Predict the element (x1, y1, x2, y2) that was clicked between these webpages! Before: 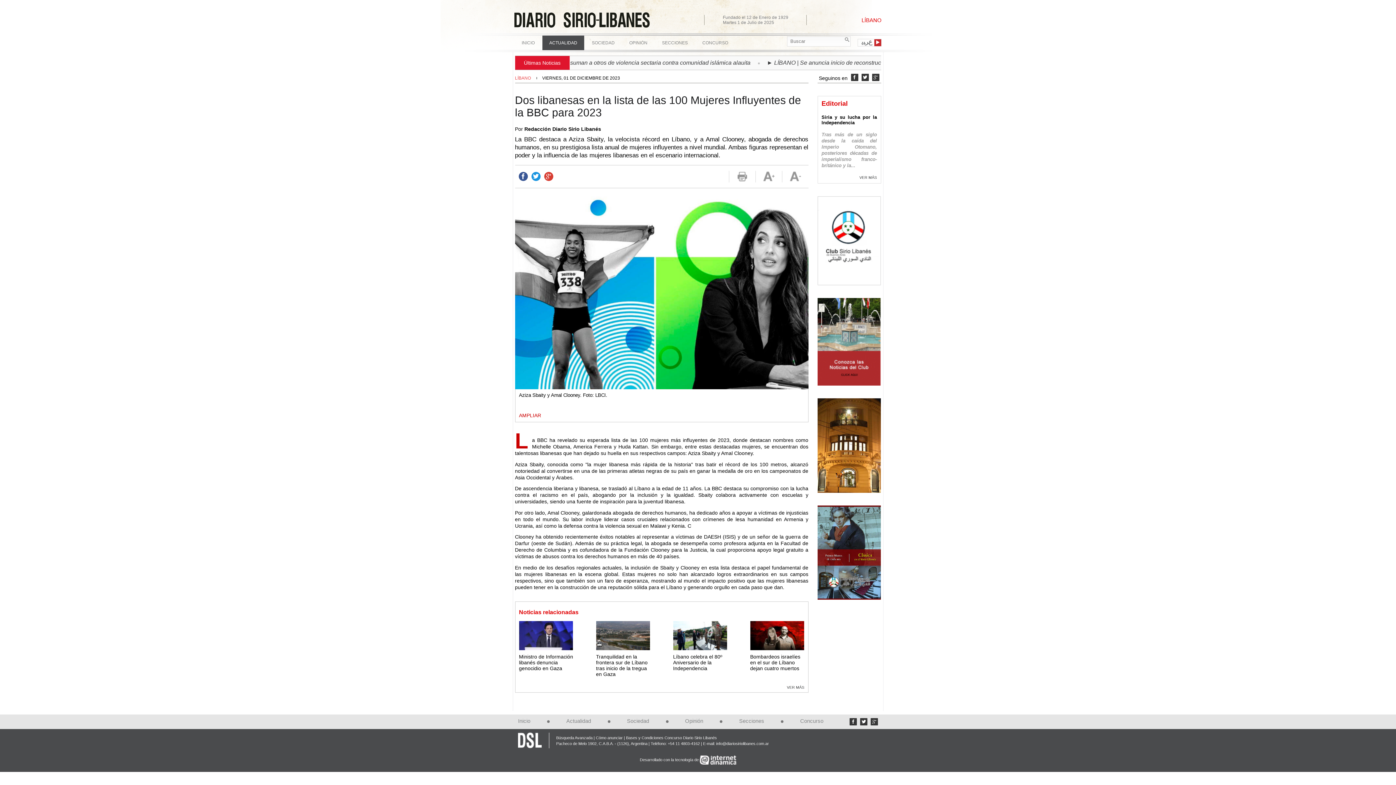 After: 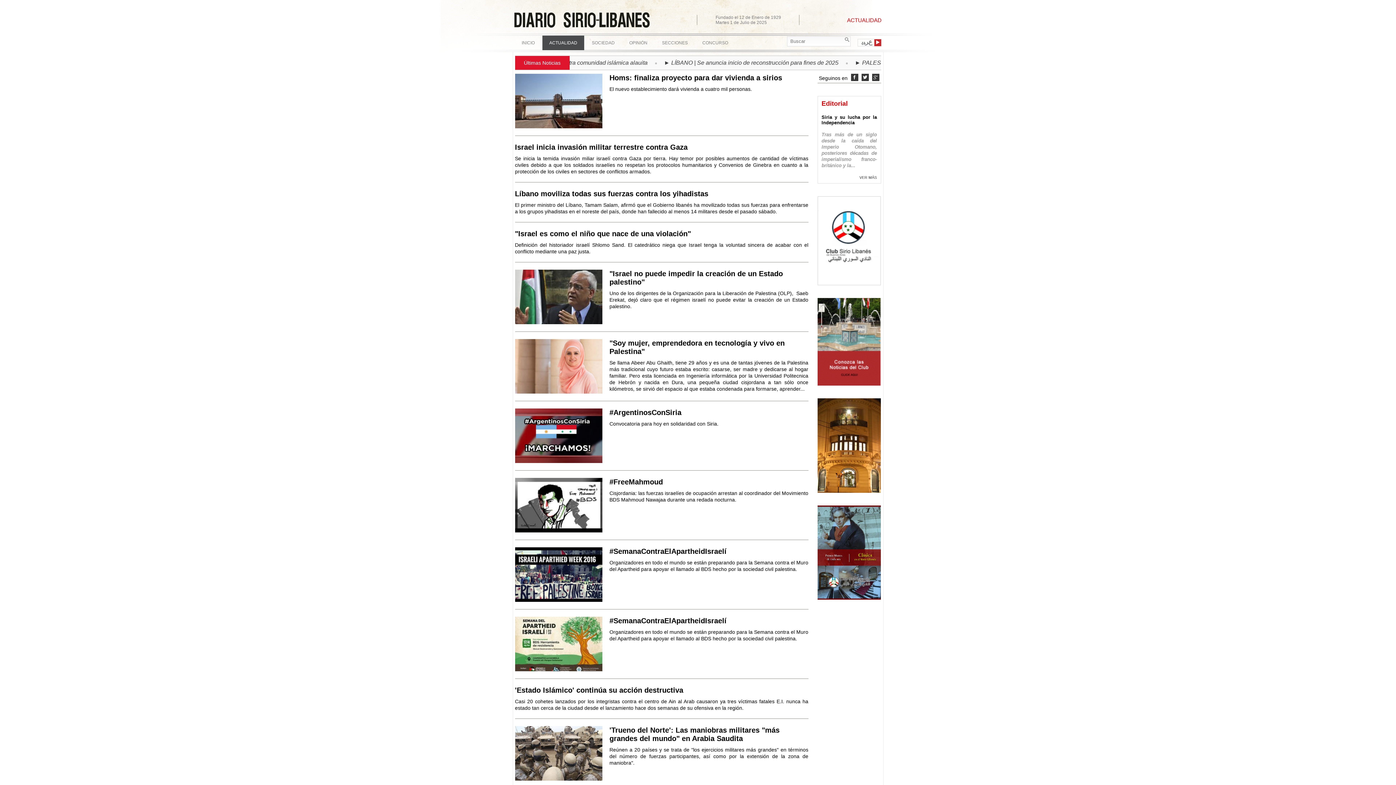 Action: label: Actualidad bbox: (566, 718, 591, 724)